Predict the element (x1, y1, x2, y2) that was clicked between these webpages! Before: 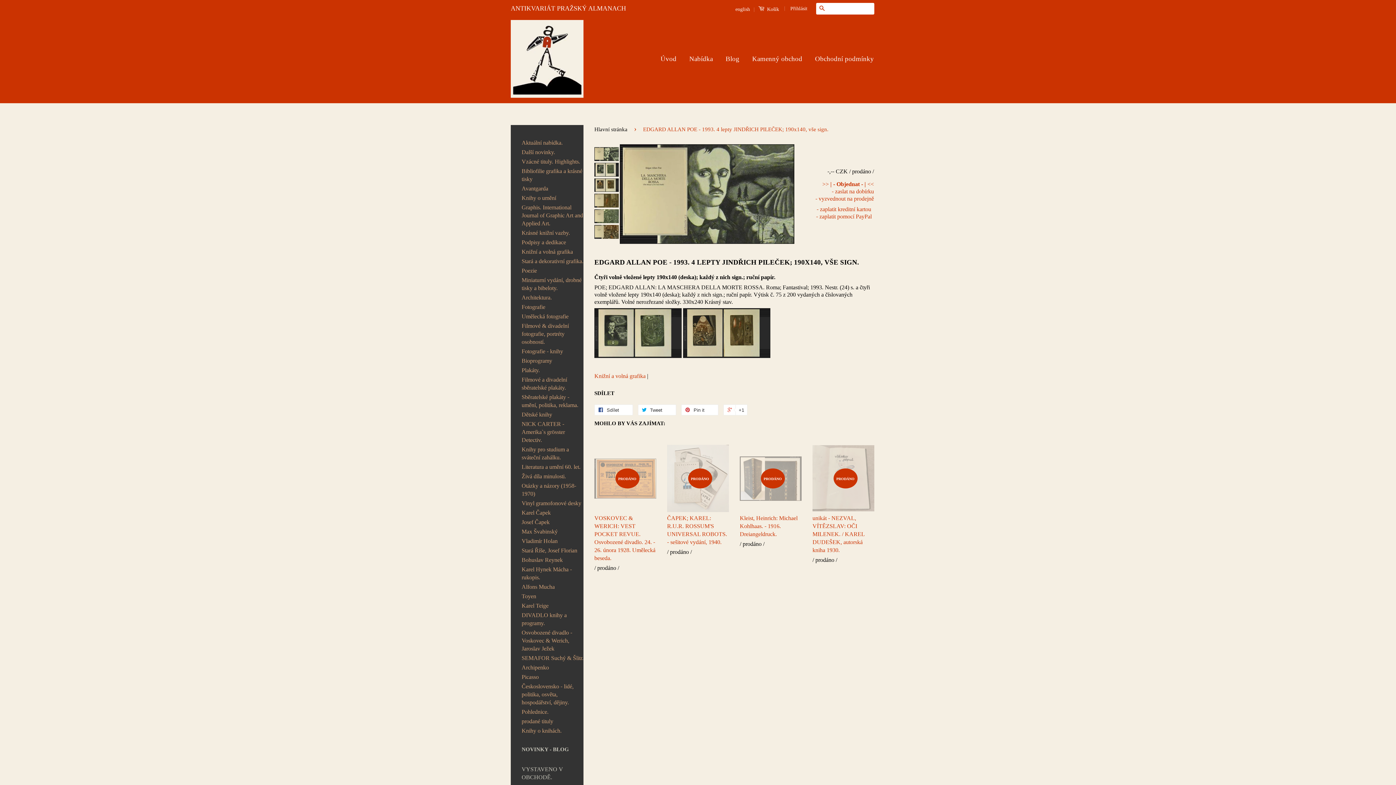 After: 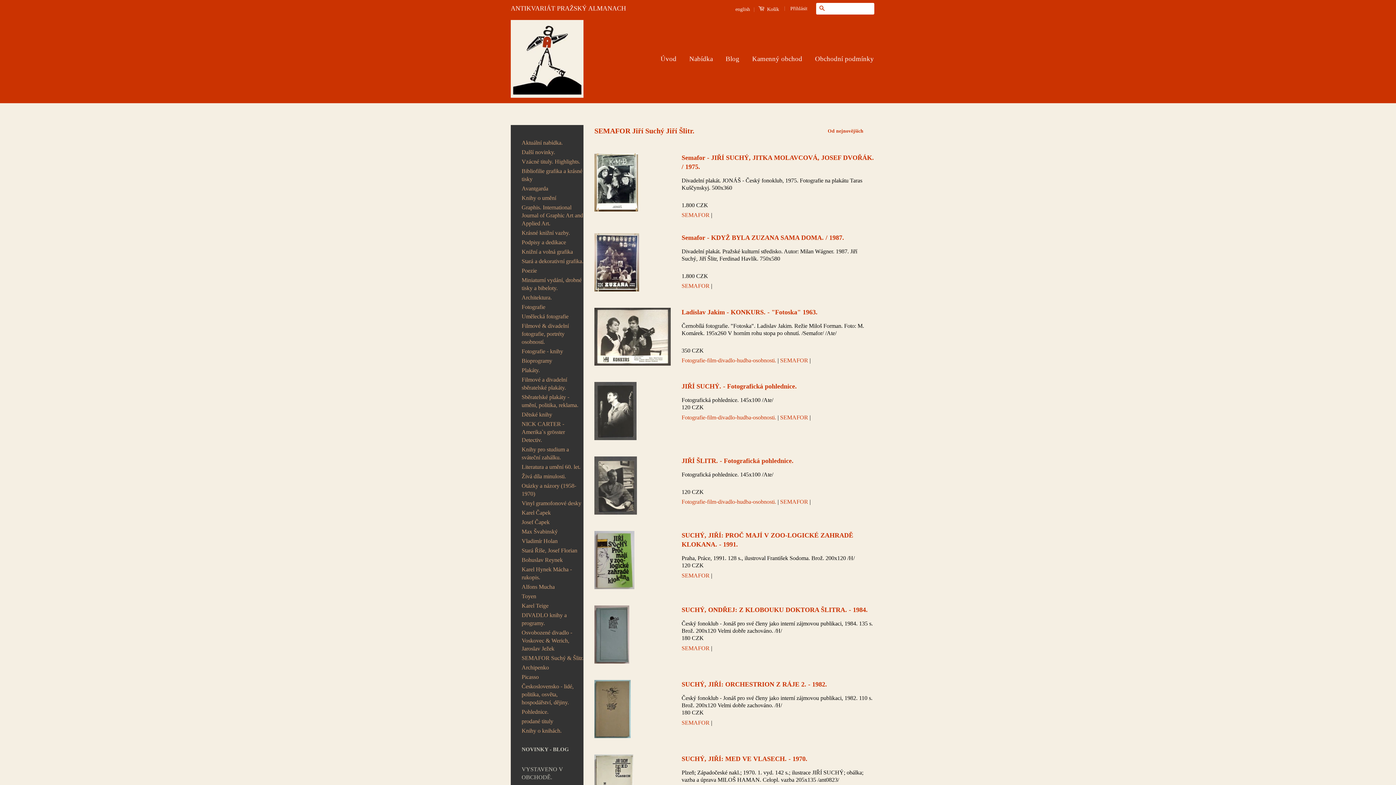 Action: bbox: (521, 655, 583, 661) label: SEMAFOR Suchý & Šlitr.